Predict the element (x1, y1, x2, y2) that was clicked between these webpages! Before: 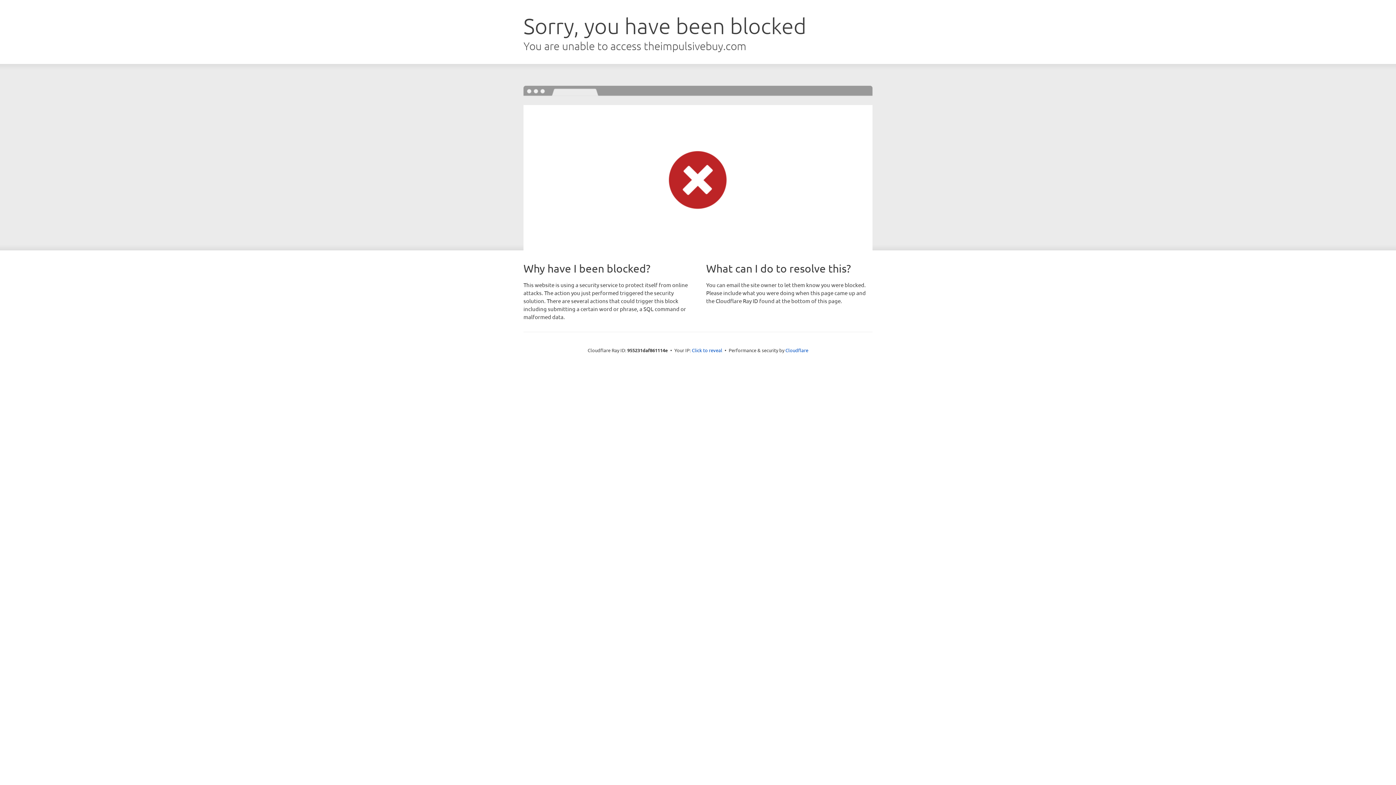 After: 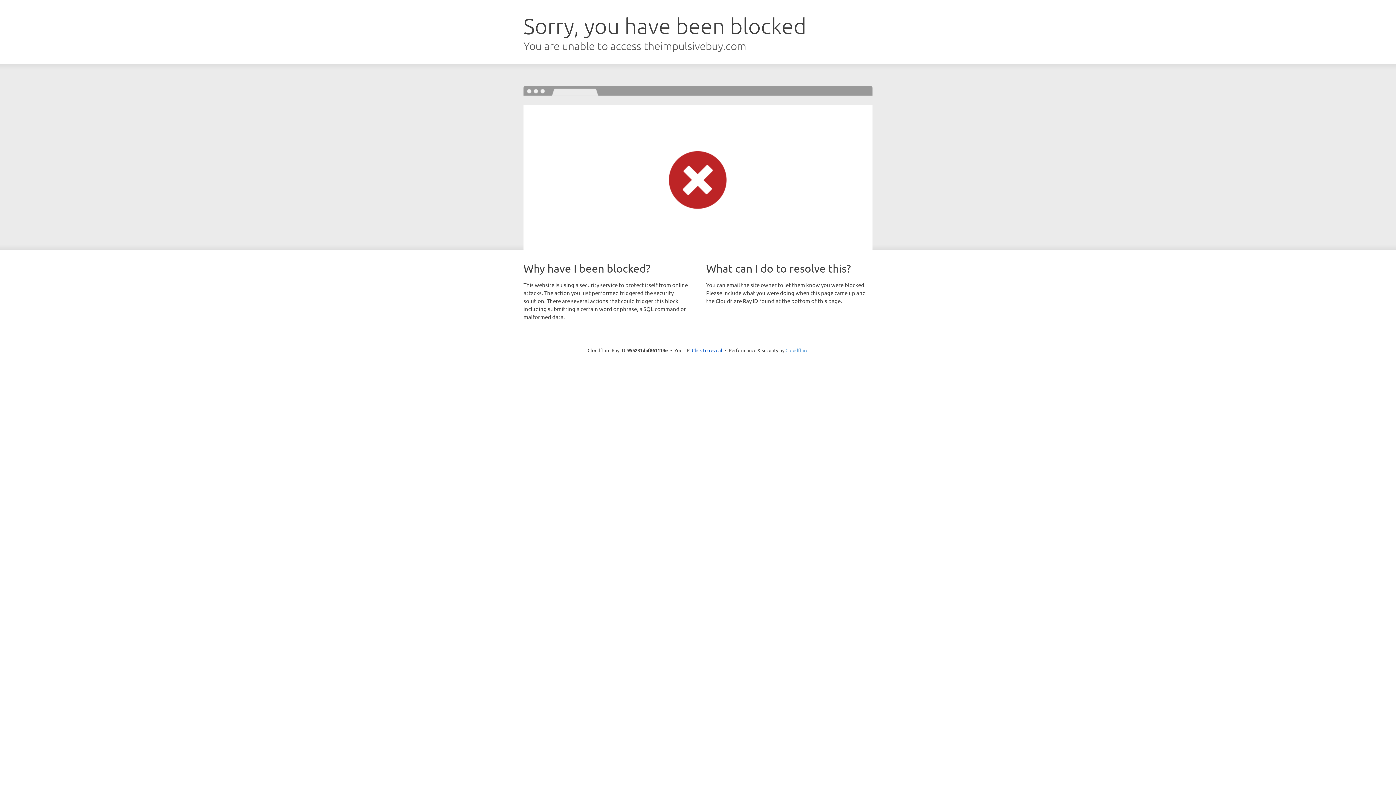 Action: label: Cloudflare bbox: (785, 347, 808, 353)